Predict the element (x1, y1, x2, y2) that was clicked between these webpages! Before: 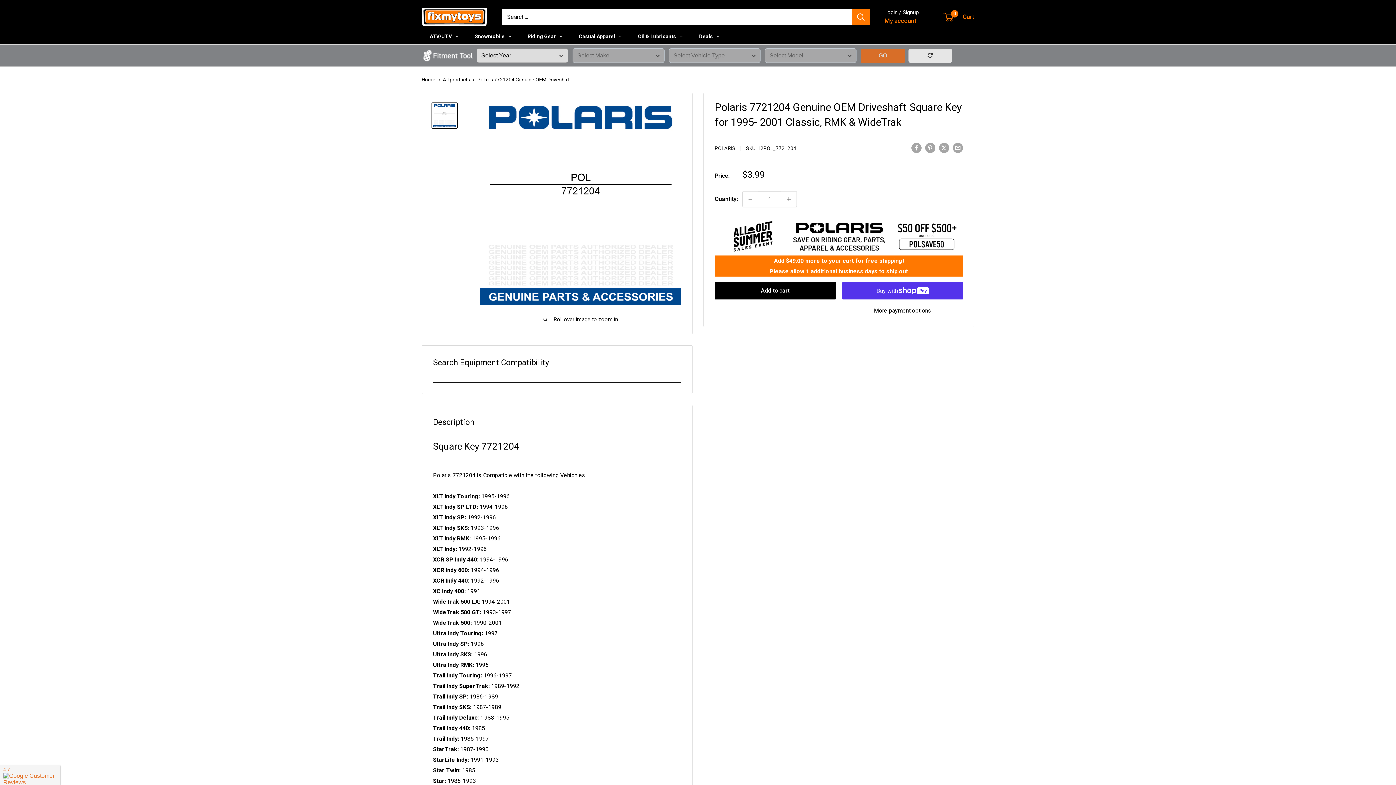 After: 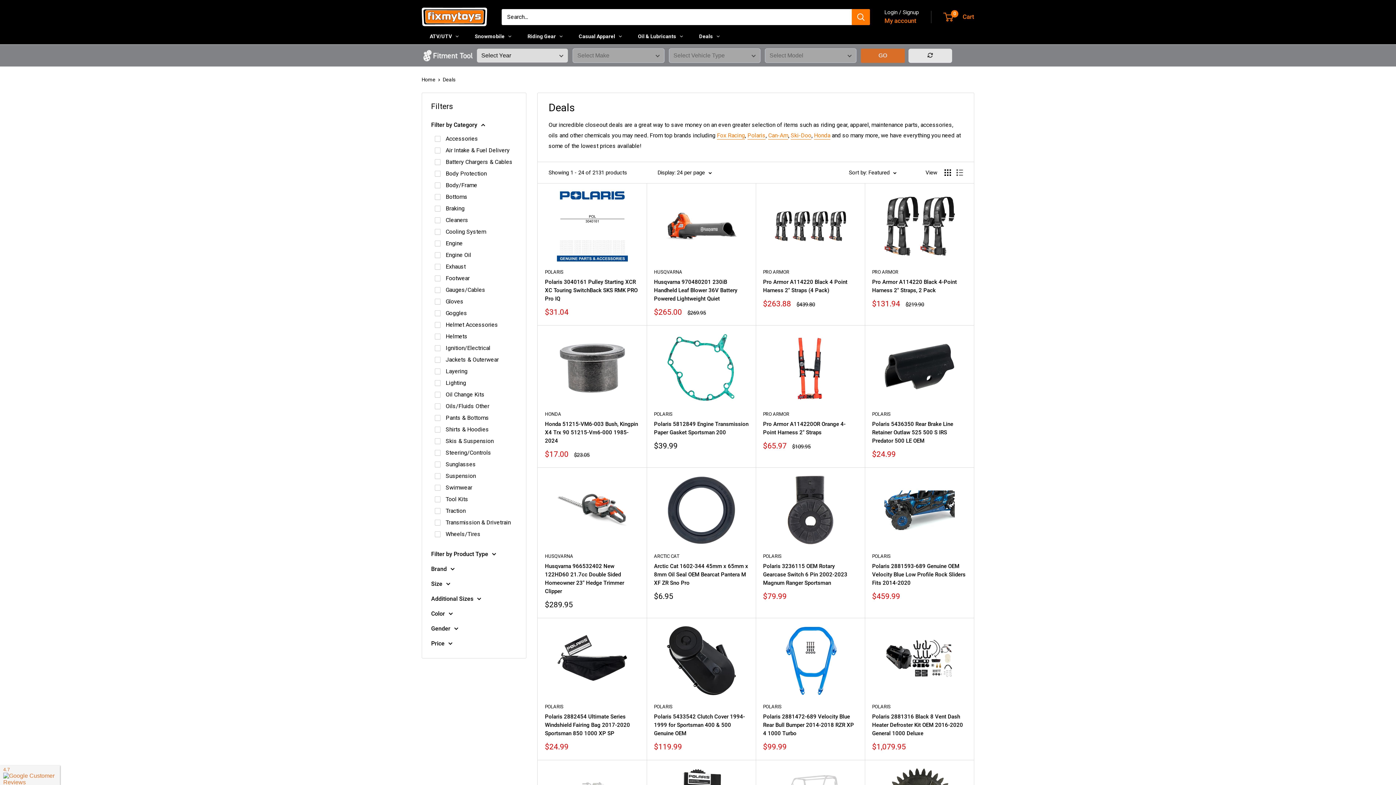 Action: label: Deals bbox: (691, 28, 728, 44)